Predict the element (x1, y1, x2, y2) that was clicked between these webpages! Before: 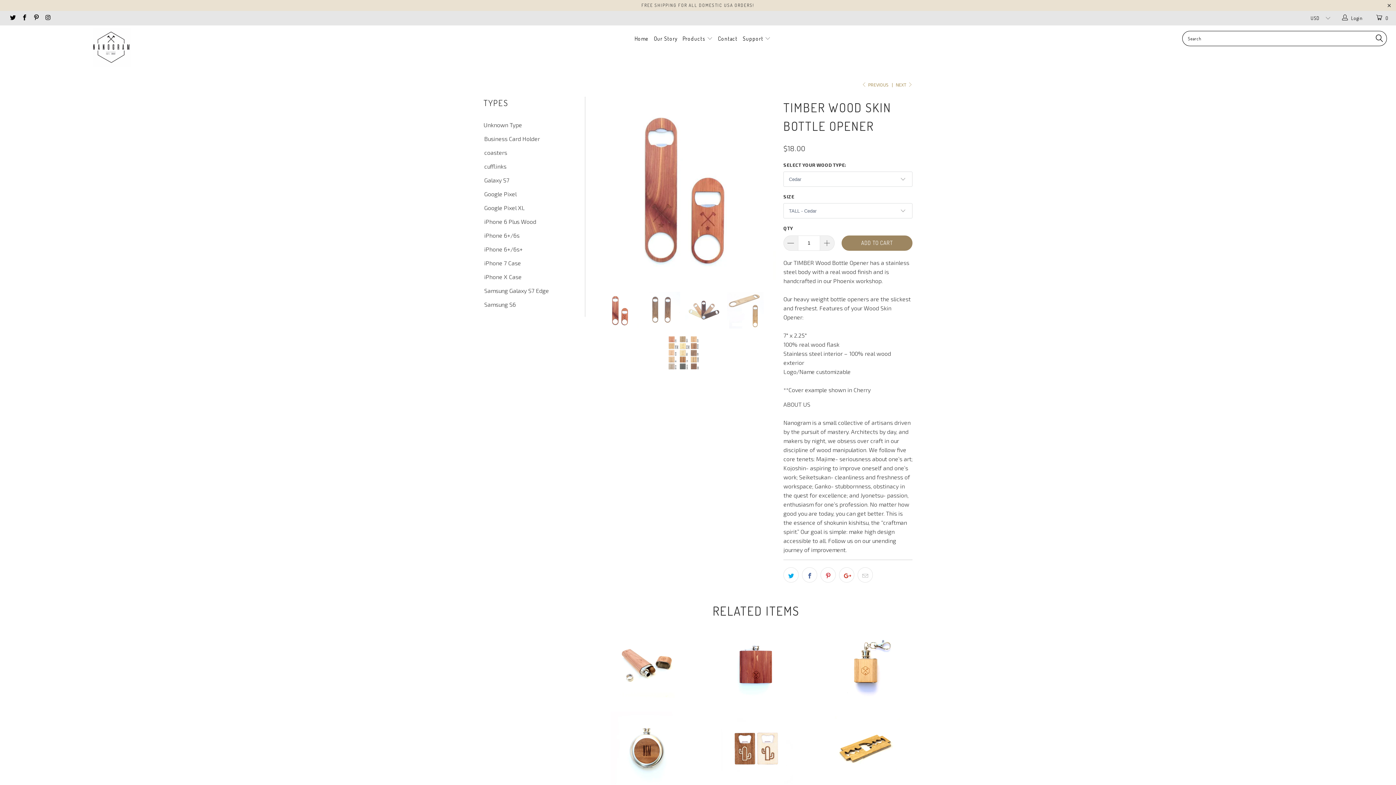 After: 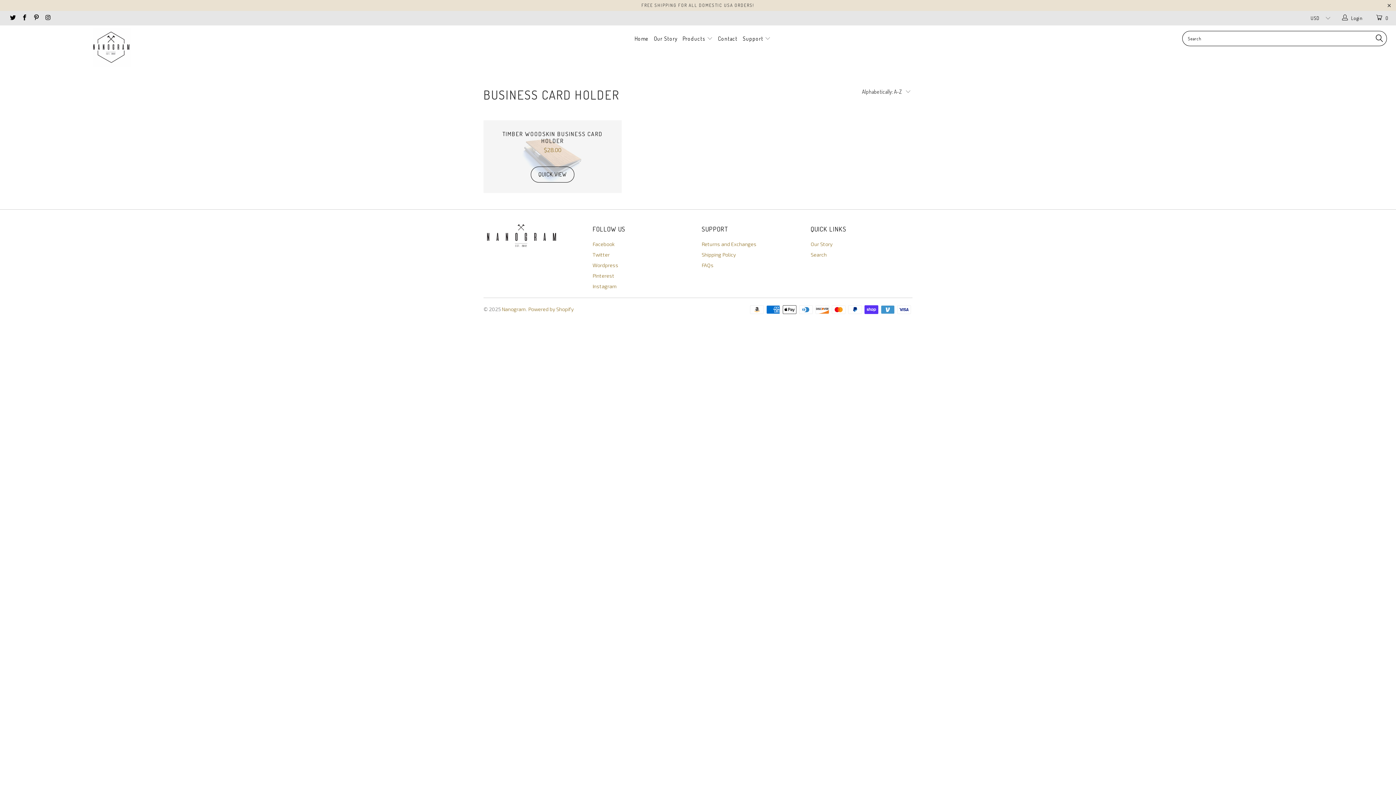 Action: label: Business Card Holder bbox: (483, 134, 540, 142)